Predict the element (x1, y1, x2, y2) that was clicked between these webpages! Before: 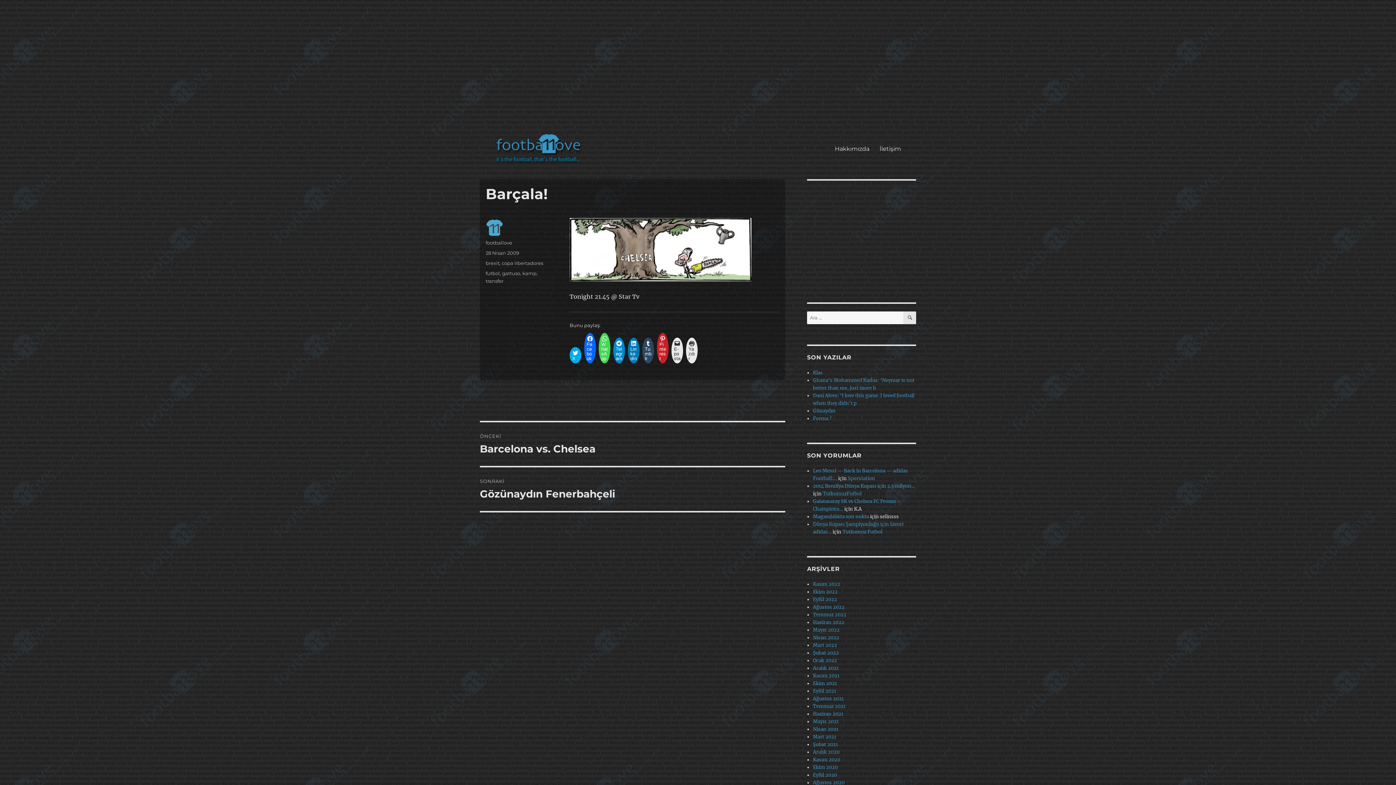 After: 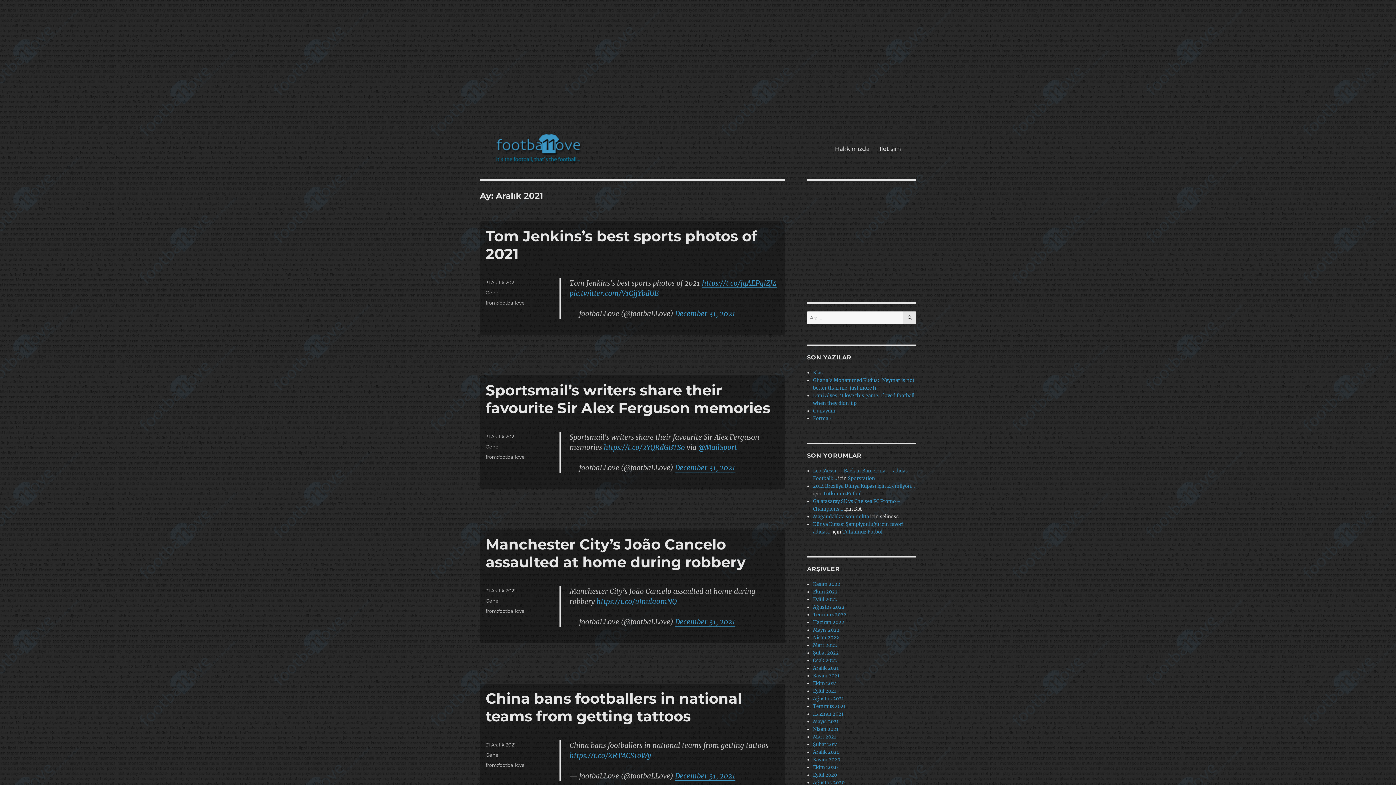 Action: label: Aralık 2021 bbox: (813, 665, 839, 671)